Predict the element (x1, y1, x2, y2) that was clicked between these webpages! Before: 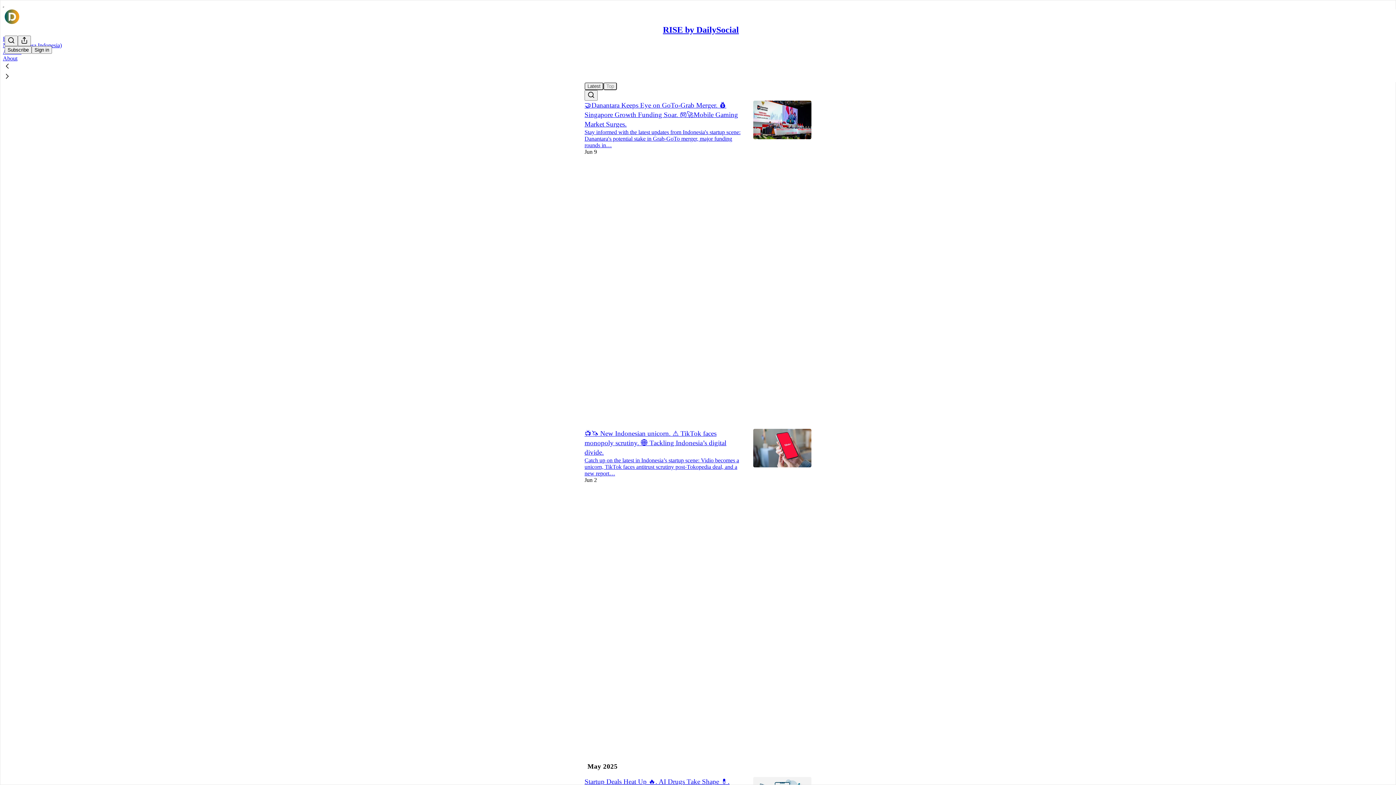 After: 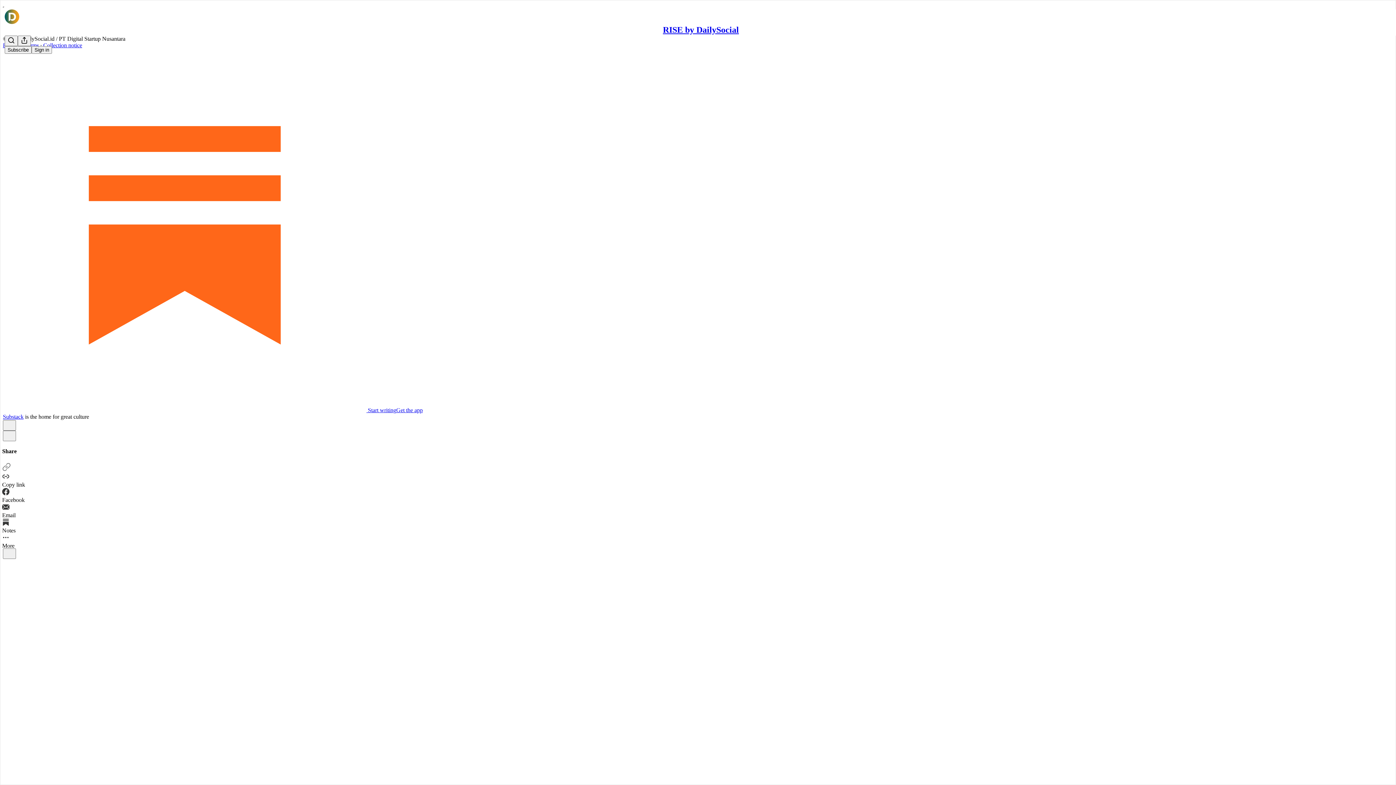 Action: label: 🤝Danantara Keeps Eye on GoTo-Grab Merger. 💰Singapore Growth Funding Soar. 🎮🚀Mobile Gaming Market Surges. bbox: (584, 101, 738, 127)